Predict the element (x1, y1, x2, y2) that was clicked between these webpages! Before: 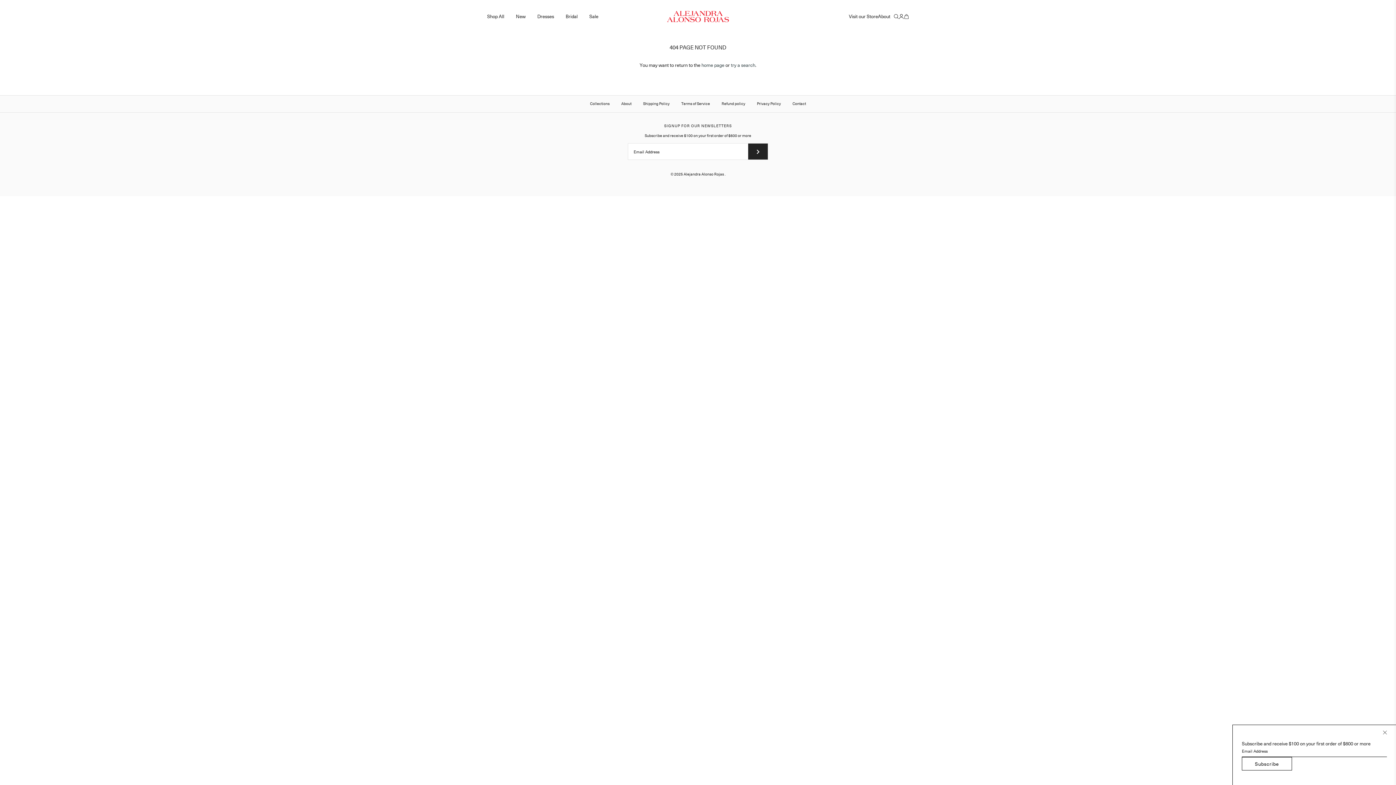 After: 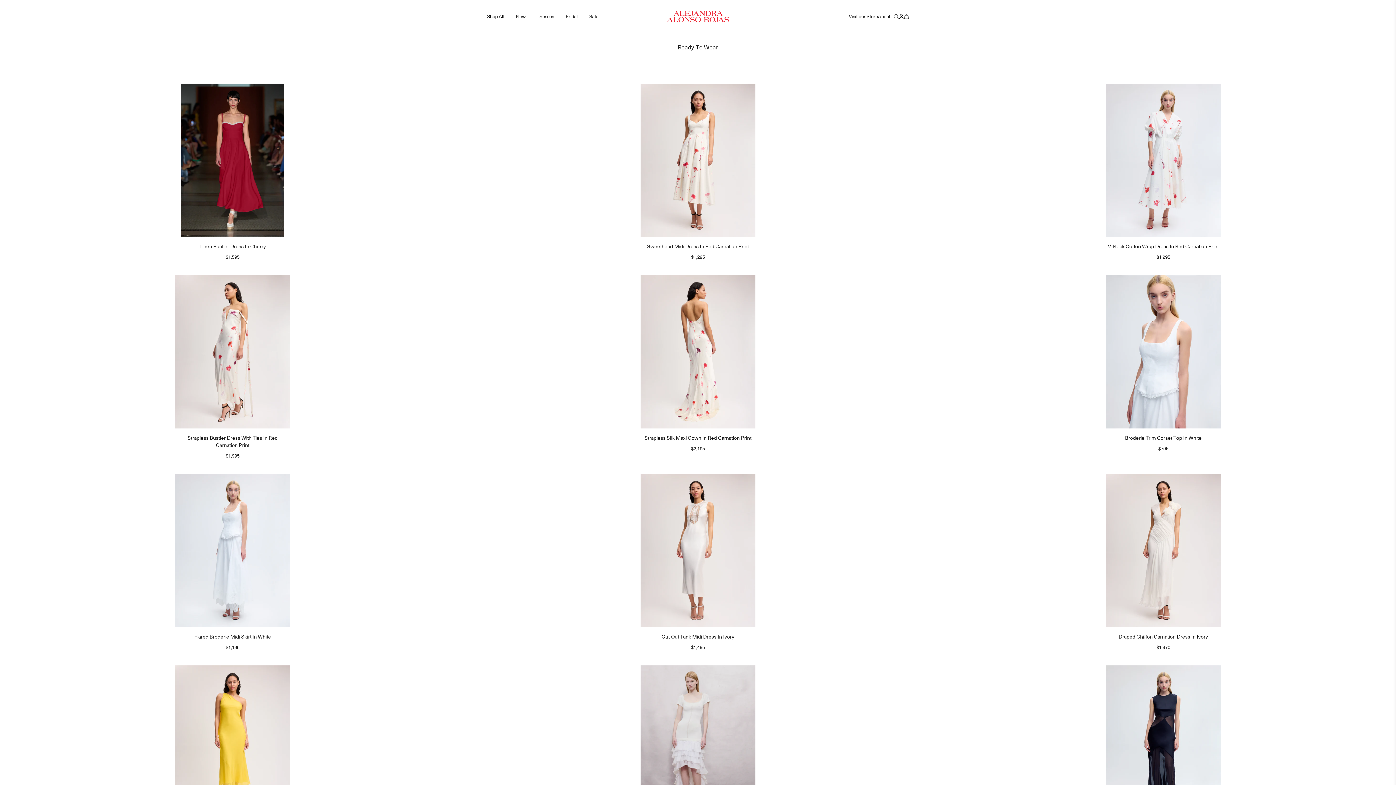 Action: bbox: (481, 8, 509, 24) label: Shop All